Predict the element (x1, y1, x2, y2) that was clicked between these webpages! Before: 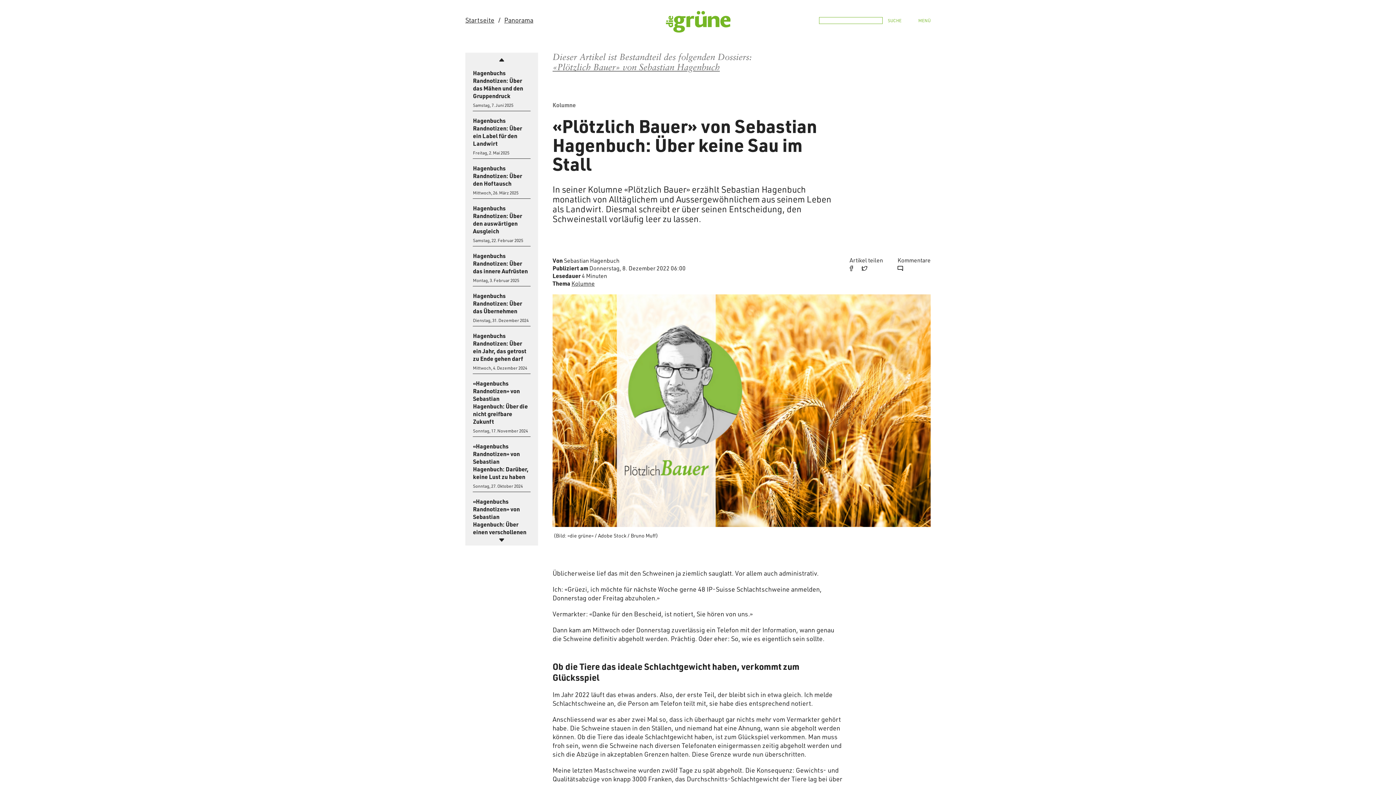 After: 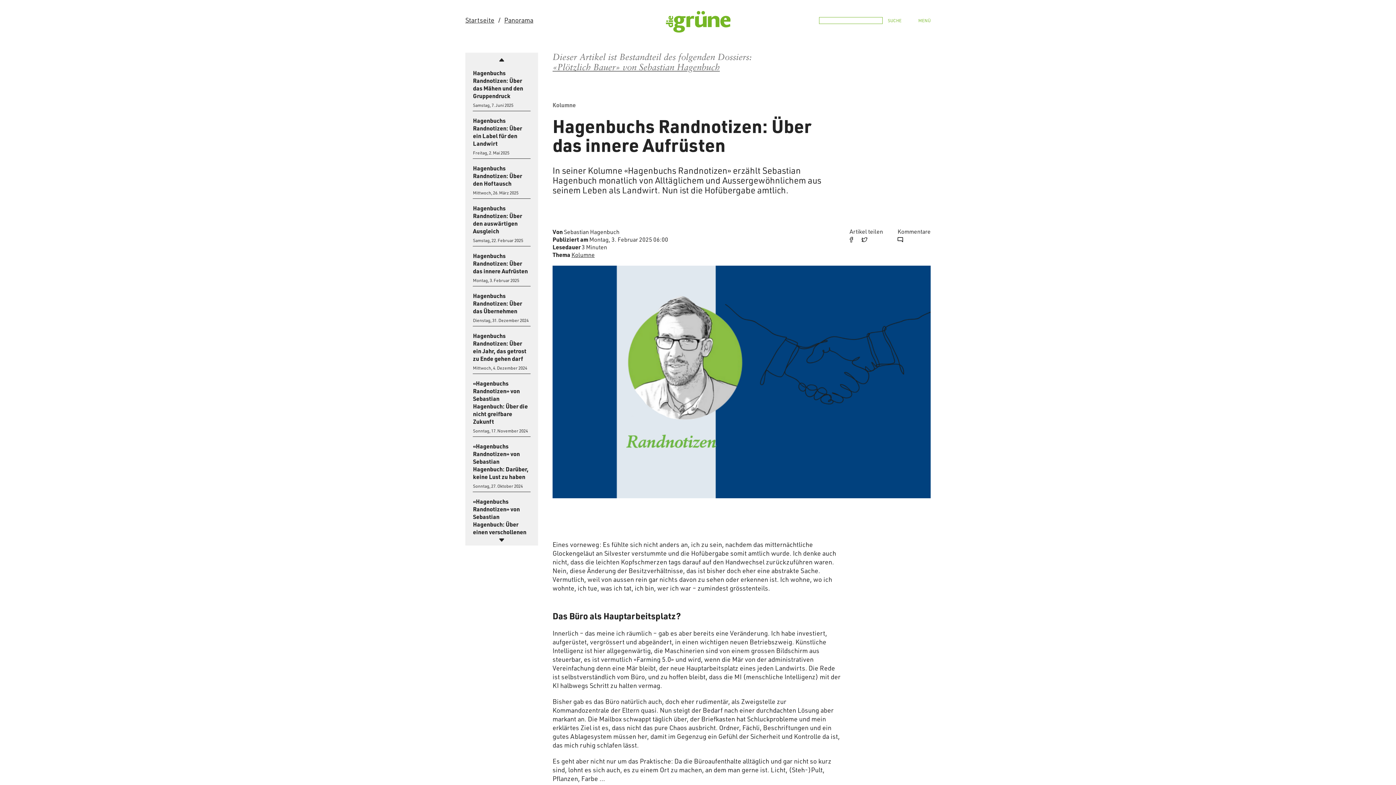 Action: bbox: (473, 252, 528, 274) label: Hagenbuchs Randnotizen: Über das innere Aufrüsten